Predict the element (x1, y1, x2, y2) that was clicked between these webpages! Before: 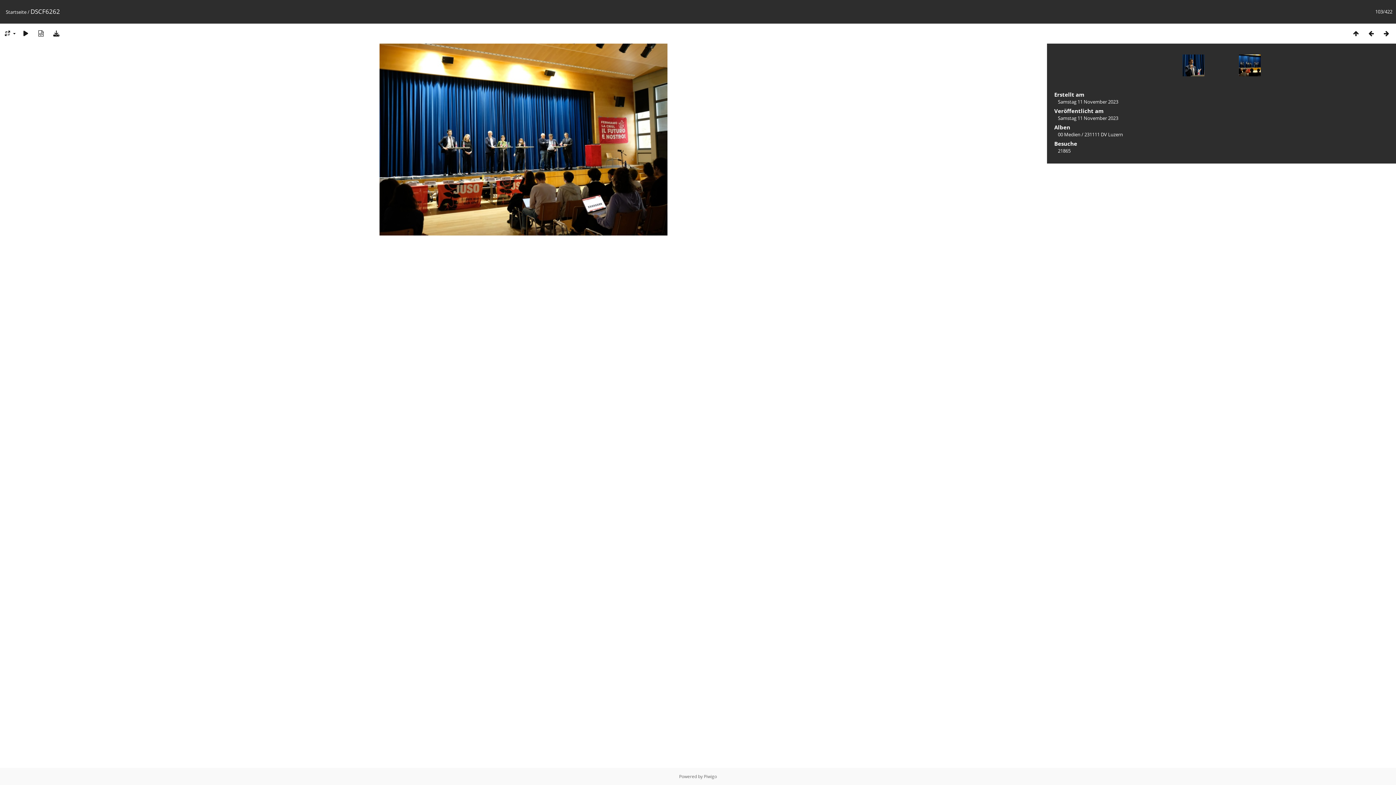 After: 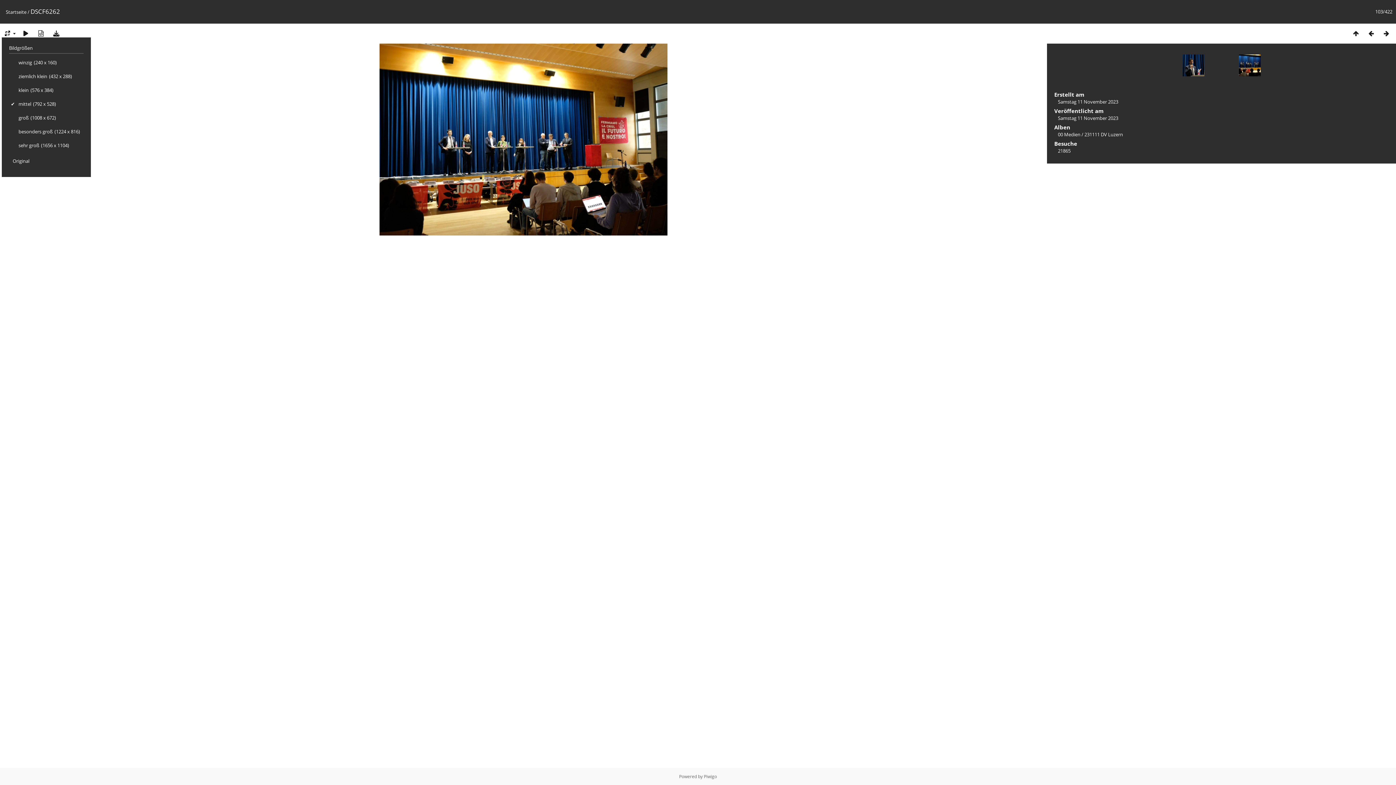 Action: bbox: (1, 29, 17, 37)